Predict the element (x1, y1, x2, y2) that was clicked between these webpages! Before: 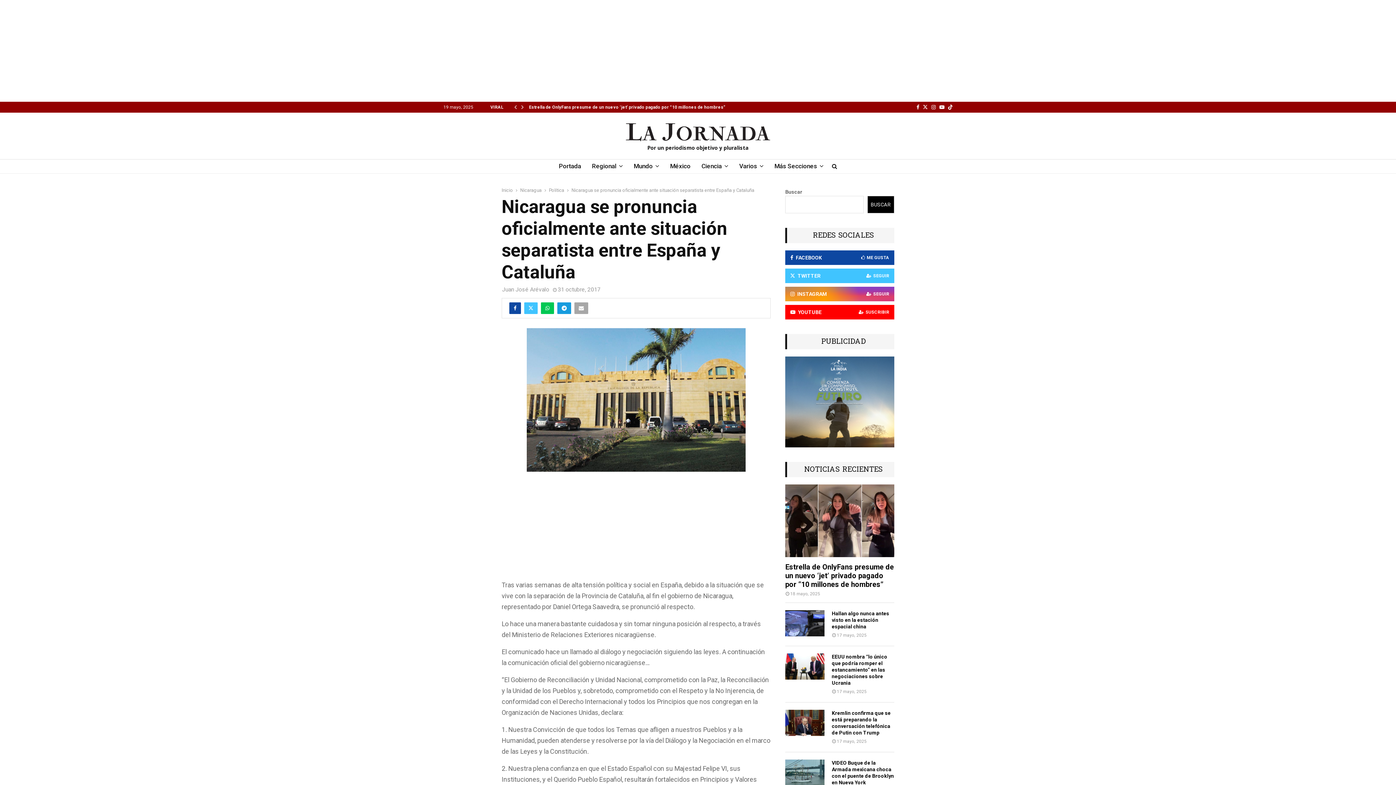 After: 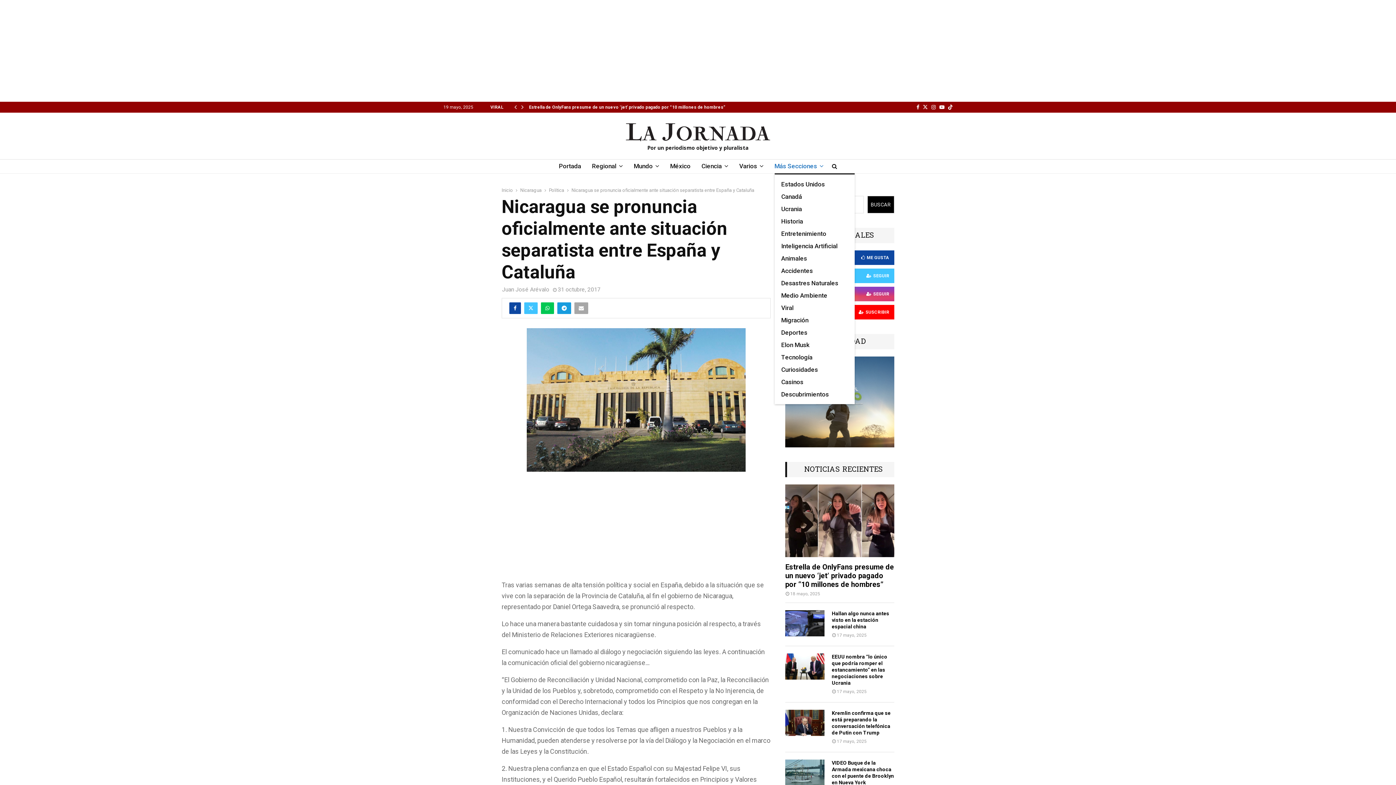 Action: bbox: (774, 159, 823, 173) label: Más Secciones